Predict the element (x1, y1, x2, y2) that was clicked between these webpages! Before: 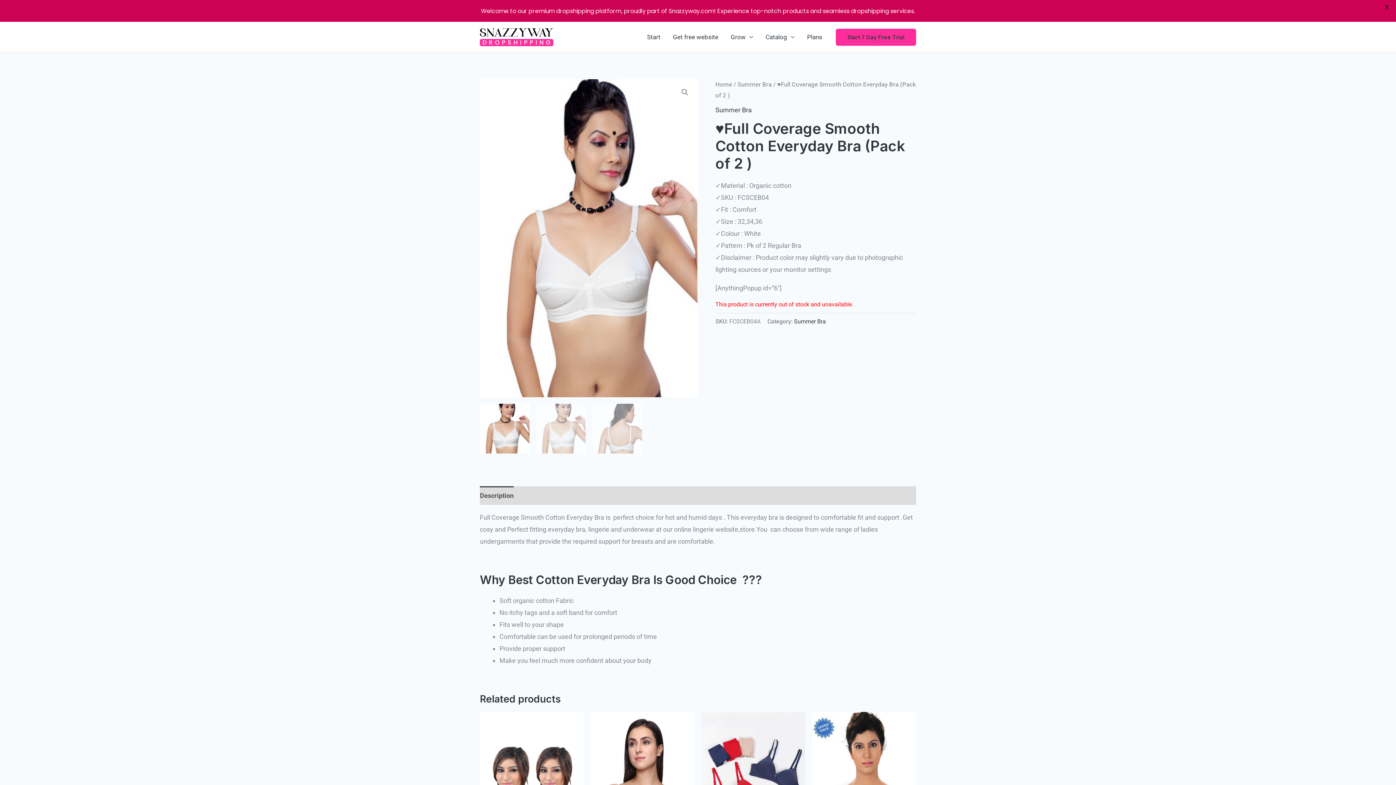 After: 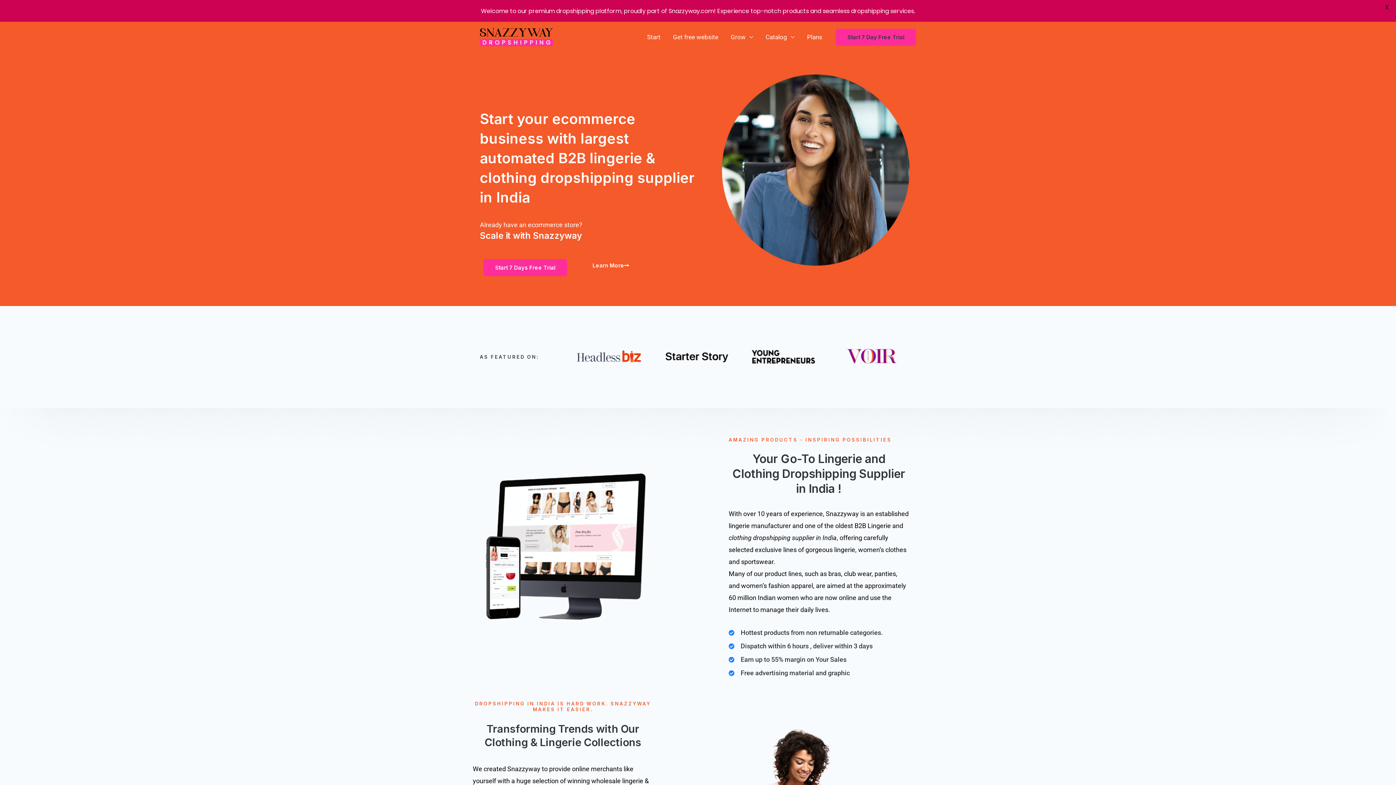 Action: bbox: (480, 32, 553, 40)